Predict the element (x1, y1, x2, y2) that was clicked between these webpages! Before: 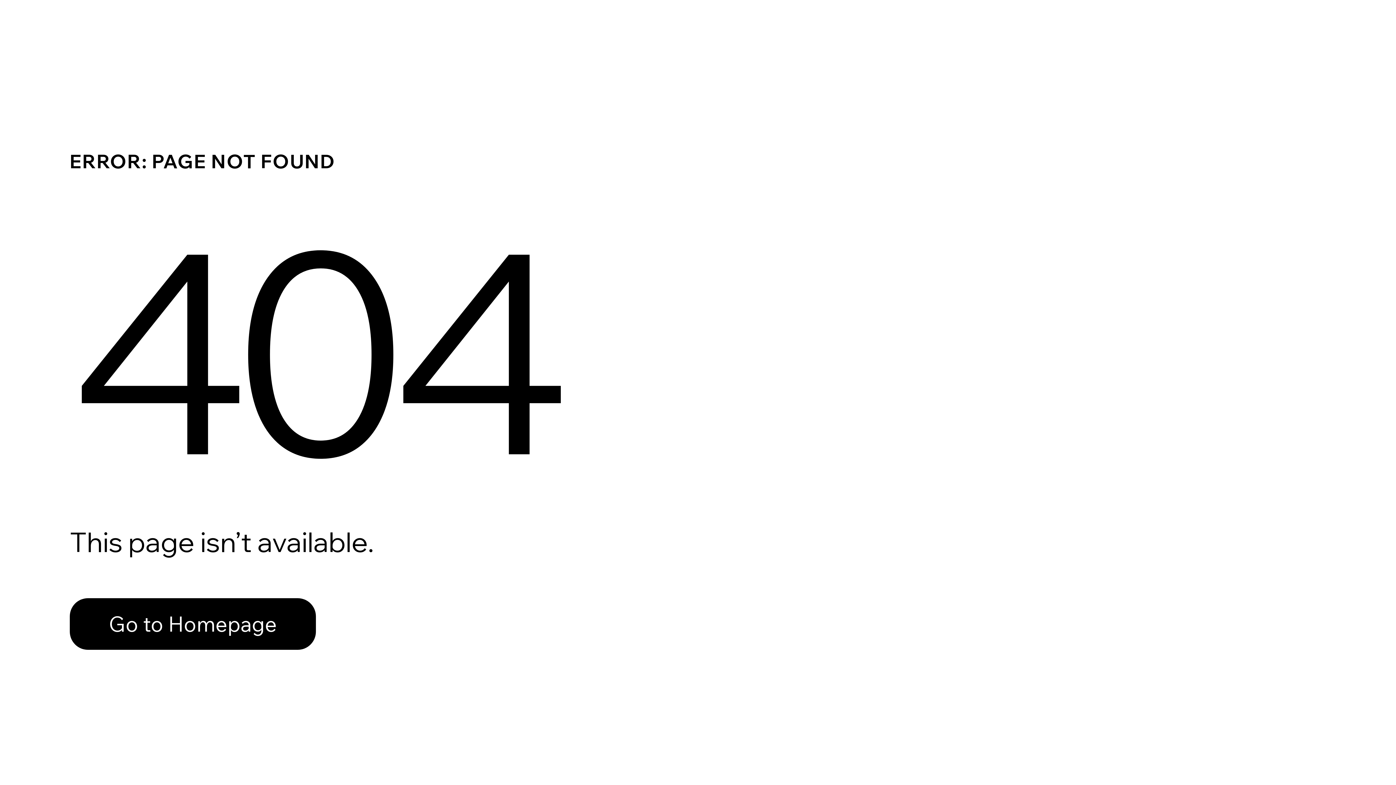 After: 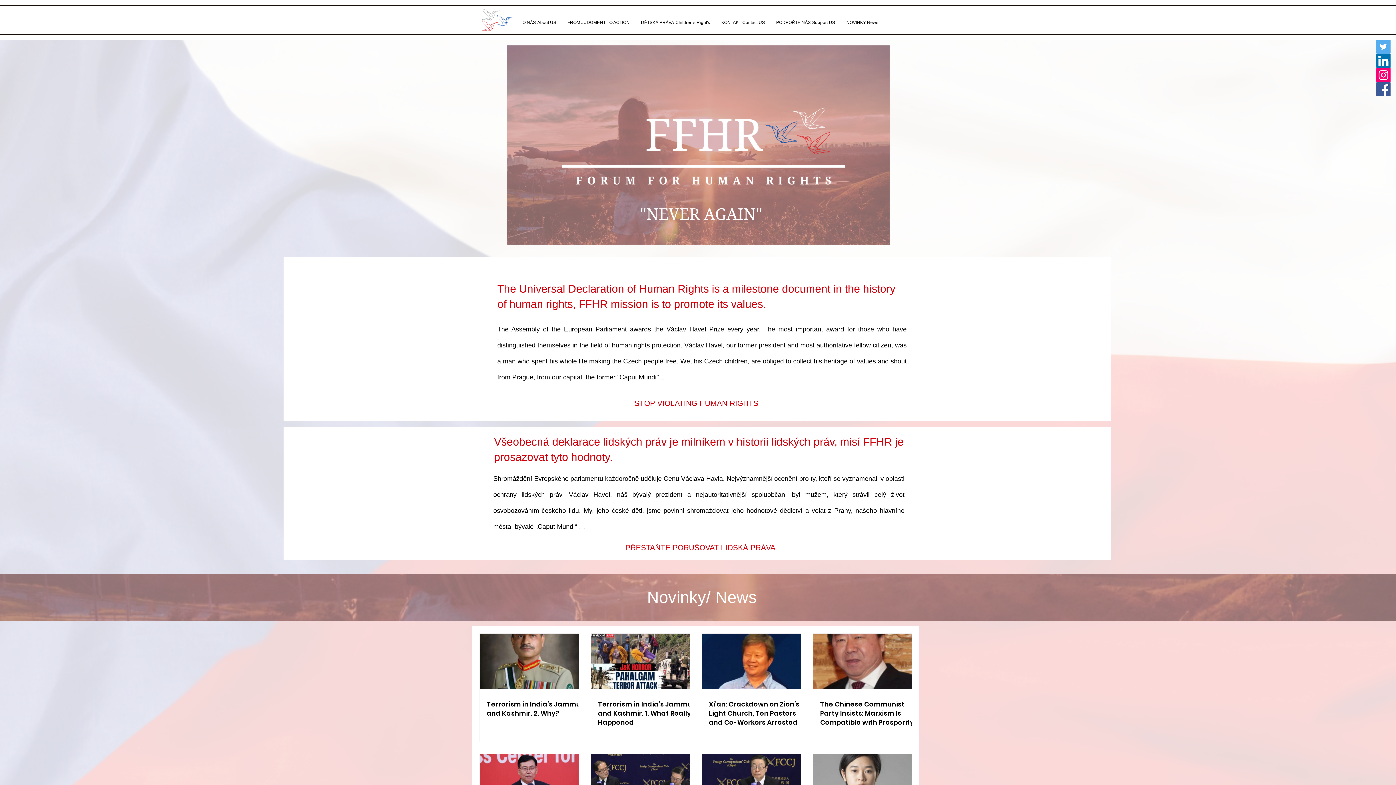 Action: bbox: (69, 598, 316, 650) label: Go to Homepage